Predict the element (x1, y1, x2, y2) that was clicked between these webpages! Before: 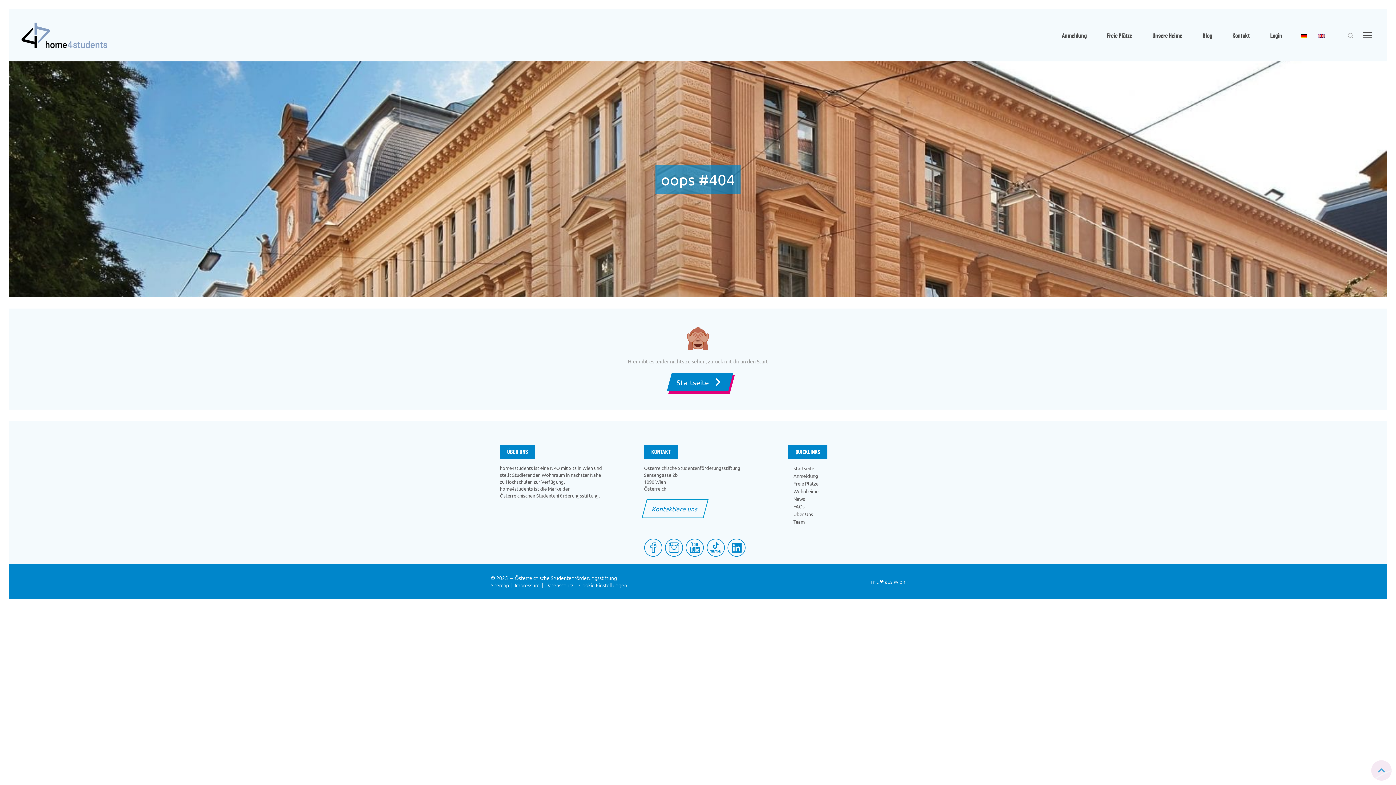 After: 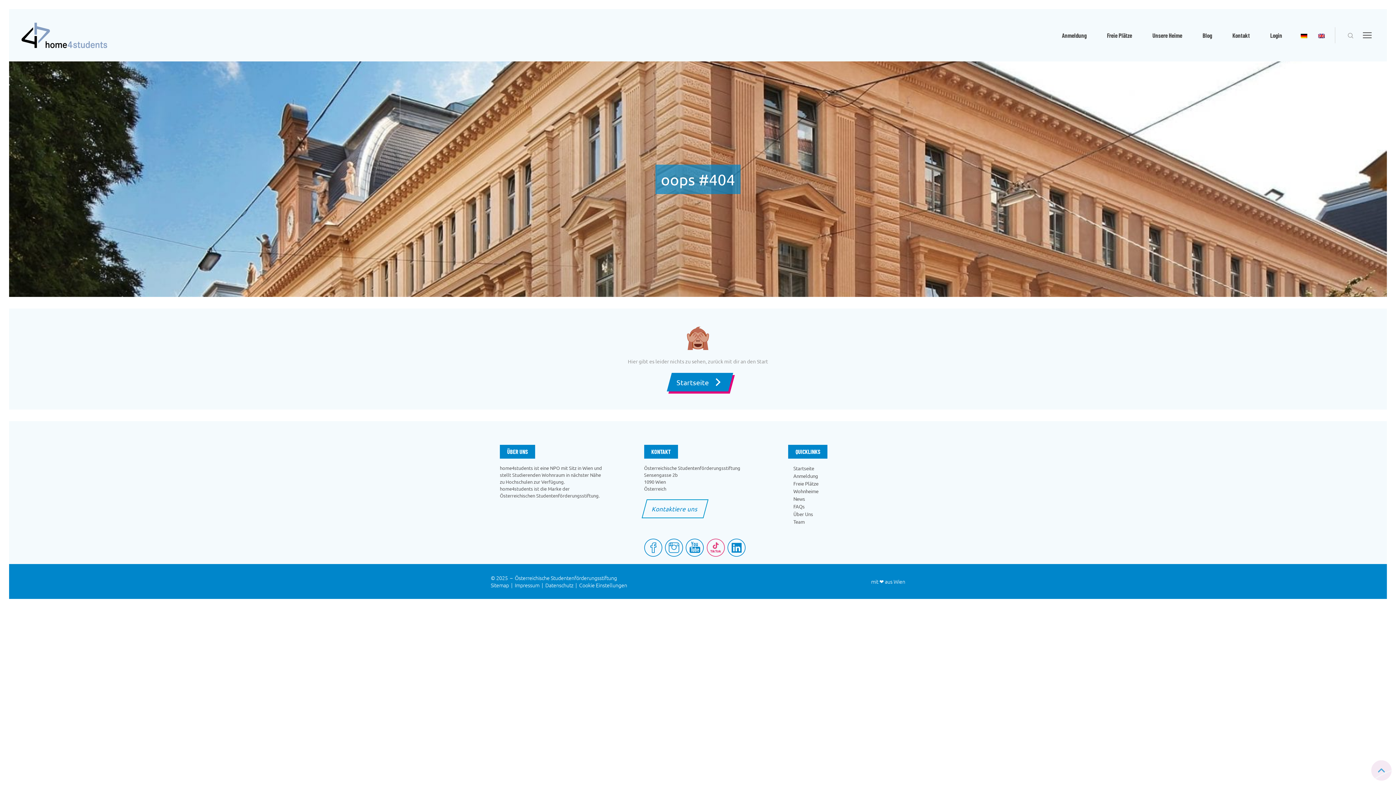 Action: bbox: (706, 538, 727, 557)